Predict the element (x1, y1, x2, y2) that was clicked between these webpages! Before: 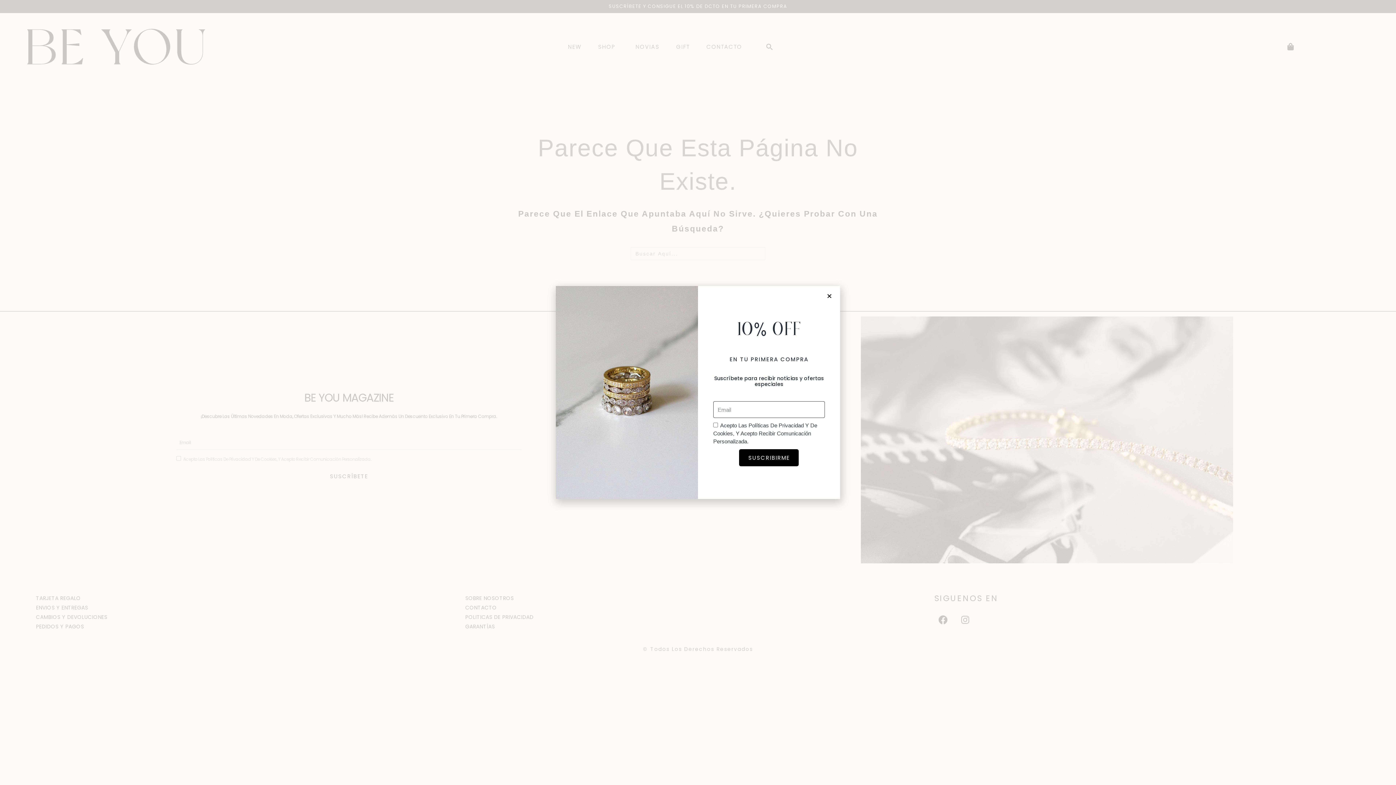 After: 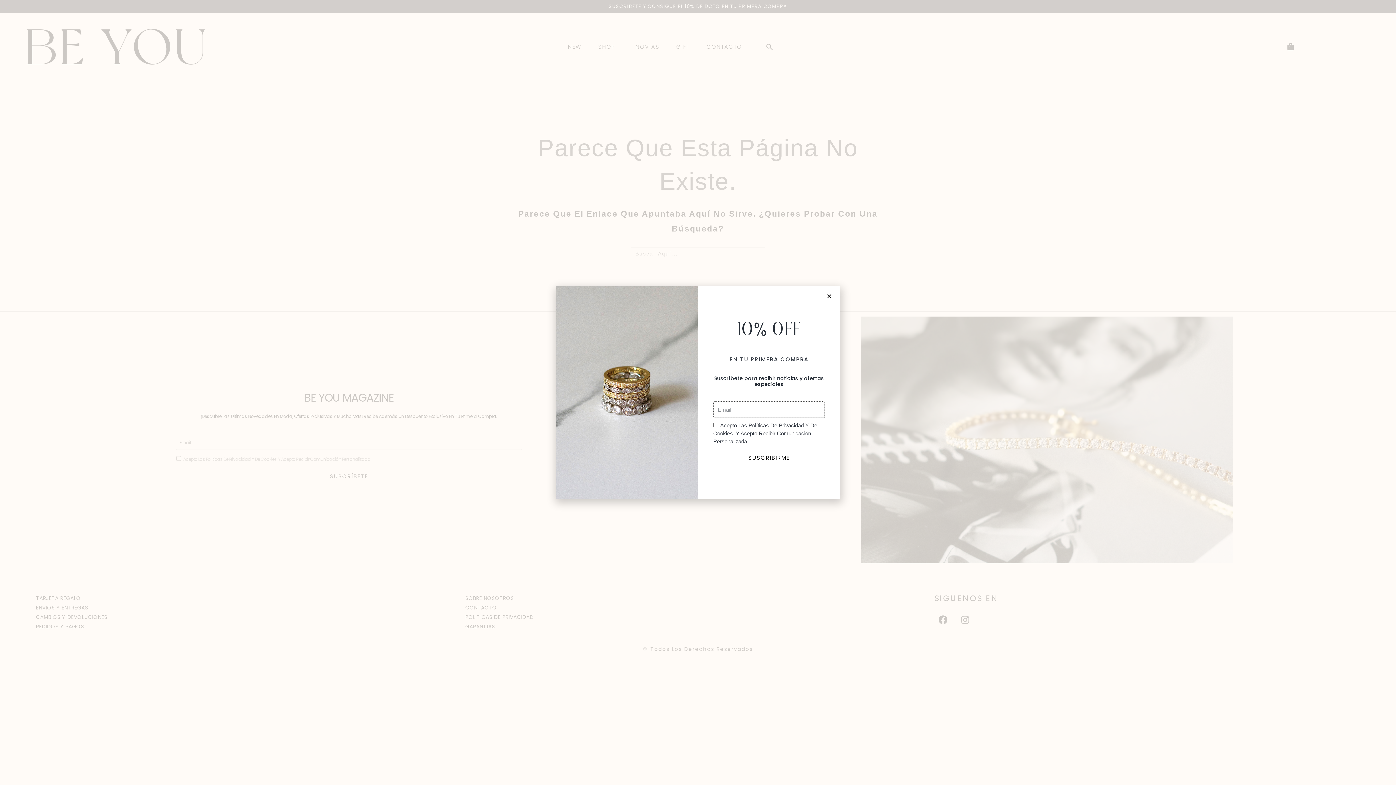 Action: bbox: (739, 449, 799, 466) label: SUSCRIBIRME